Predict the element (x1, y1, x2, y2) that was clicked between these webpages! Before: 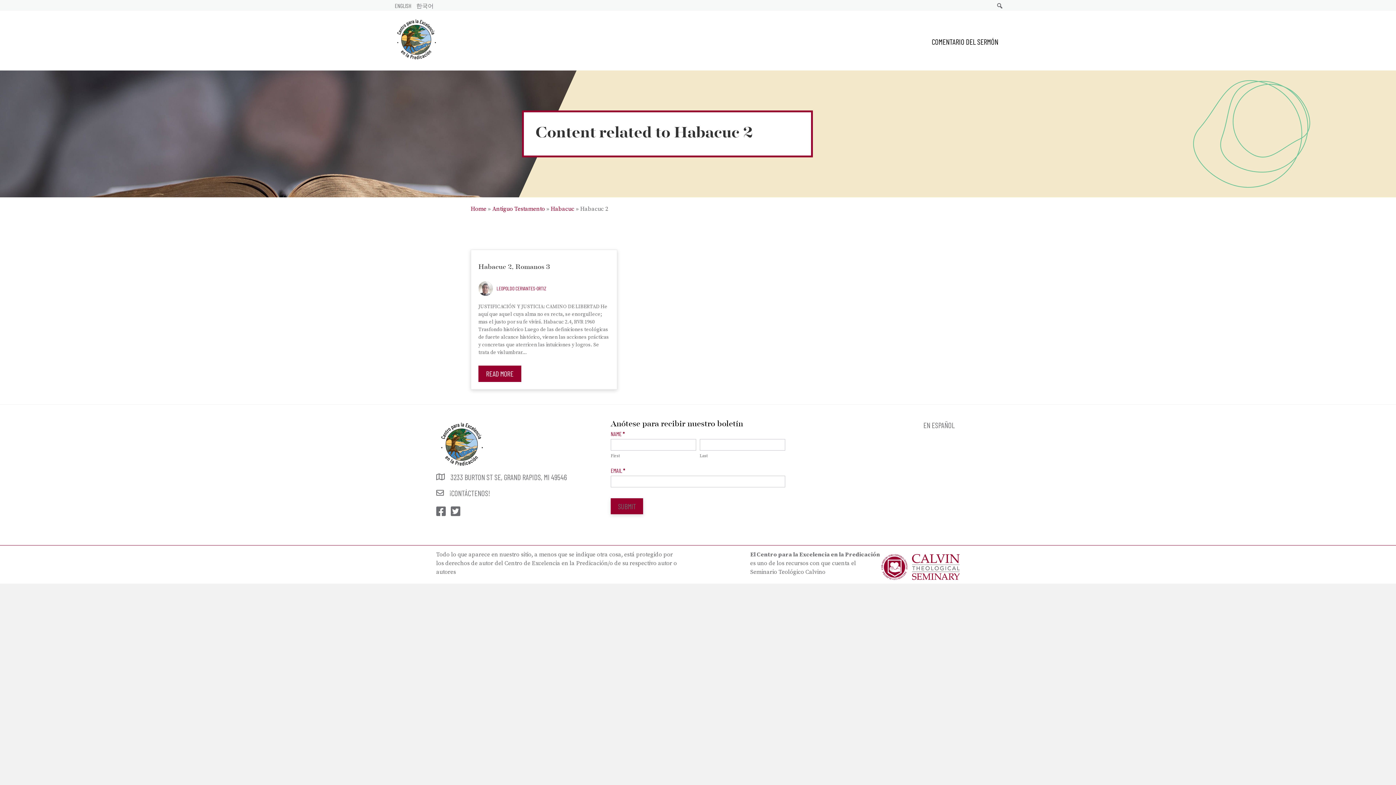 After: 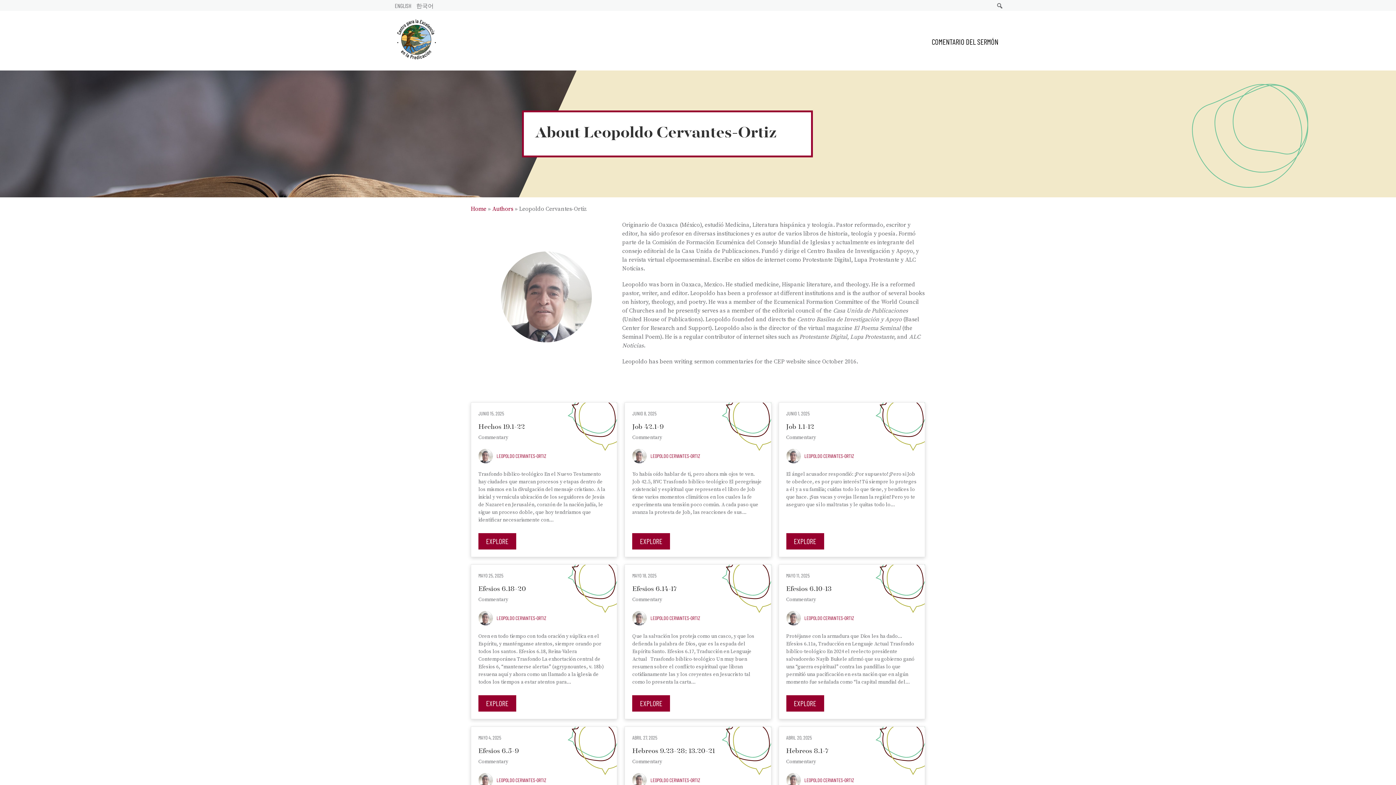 Action: bbox: (496, 285, 546, 291) label: LEOPOLDO CERVANTES-ORTIZ